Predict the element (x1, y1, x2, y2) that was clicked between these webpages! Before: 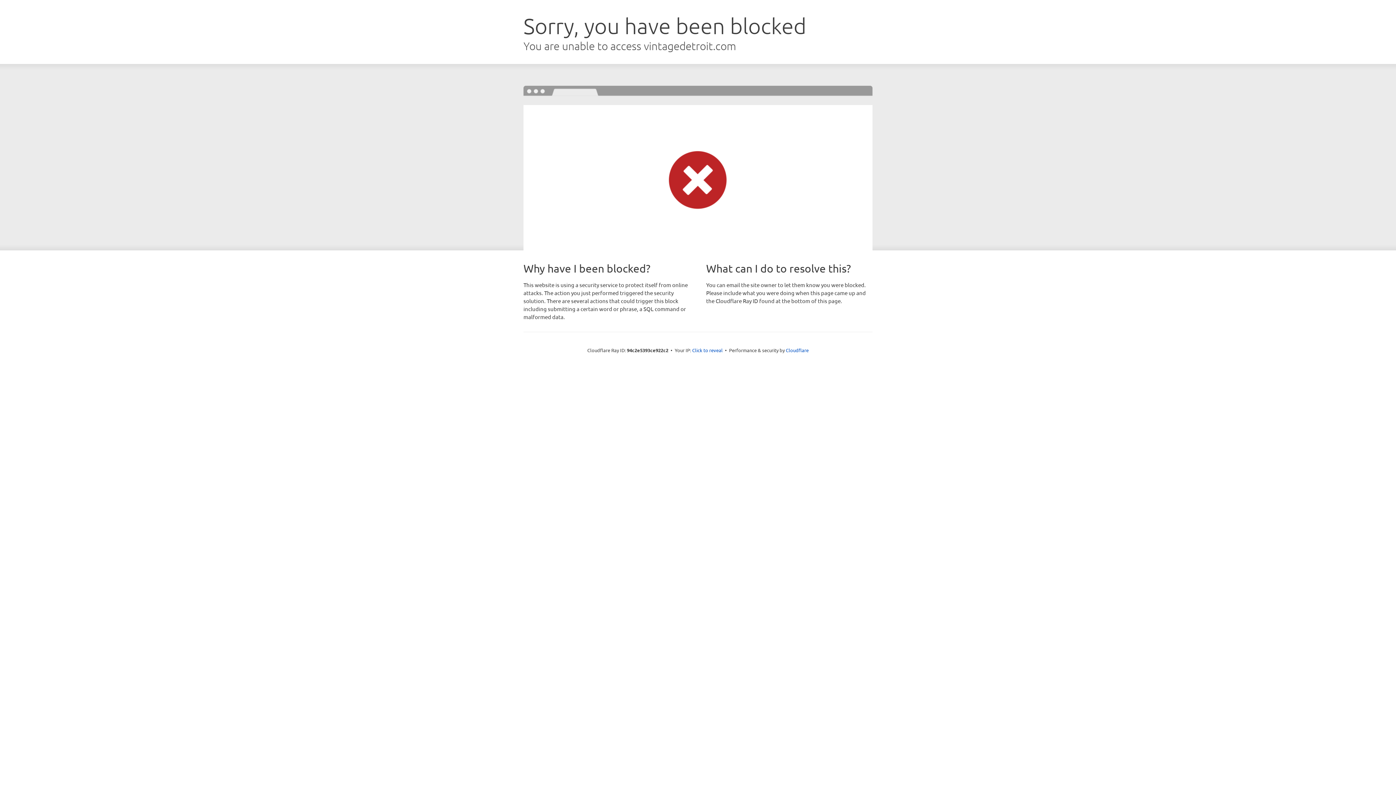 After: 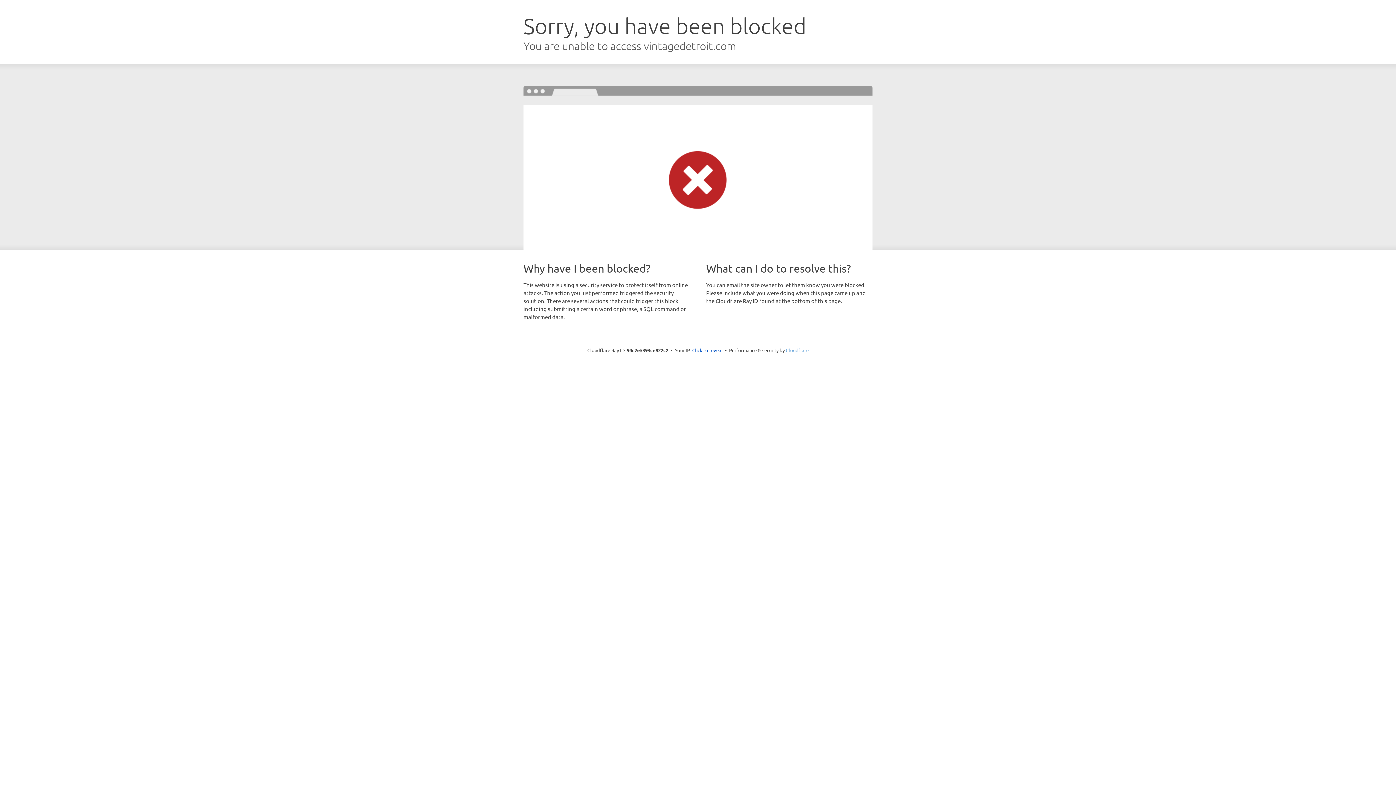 Action: bbox: (786, 347, 808, 353) label: Cloudflare